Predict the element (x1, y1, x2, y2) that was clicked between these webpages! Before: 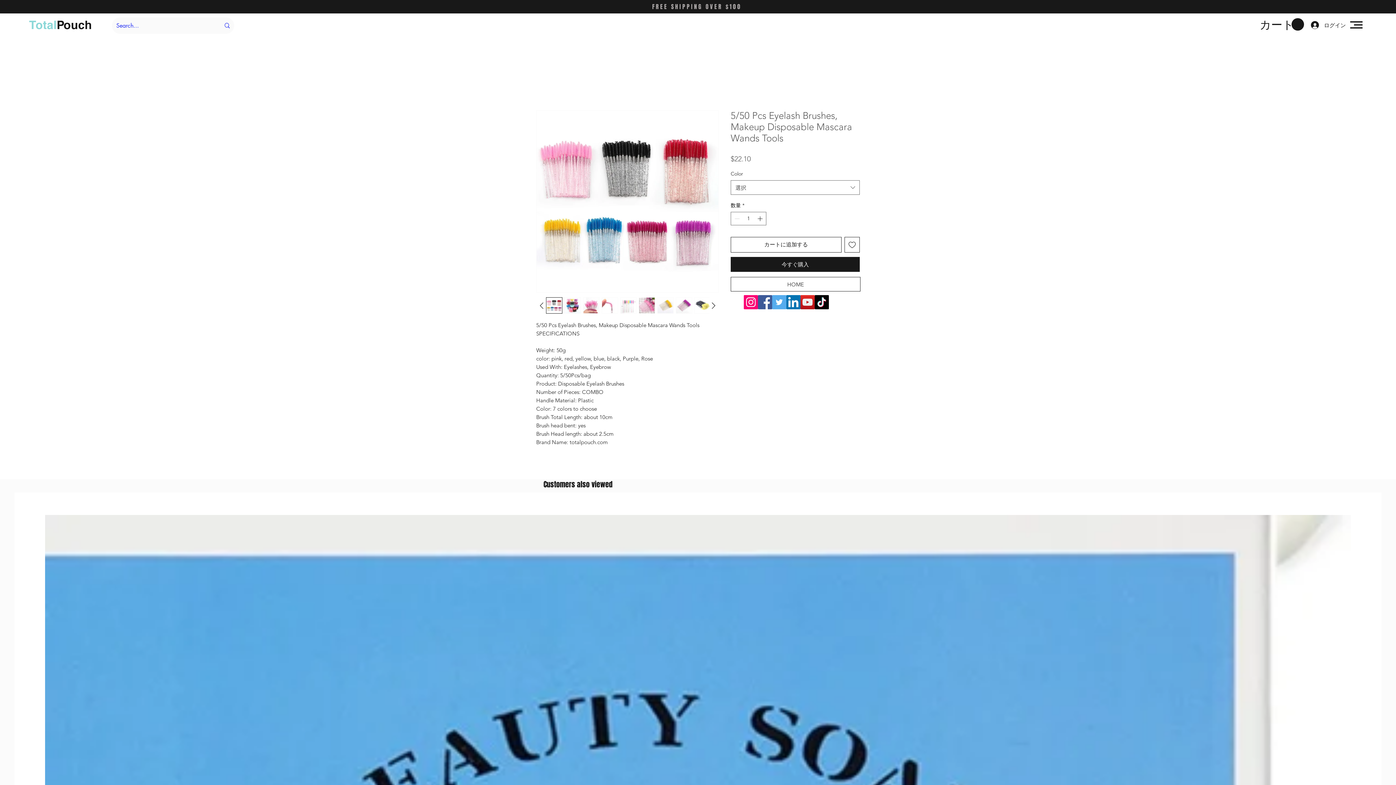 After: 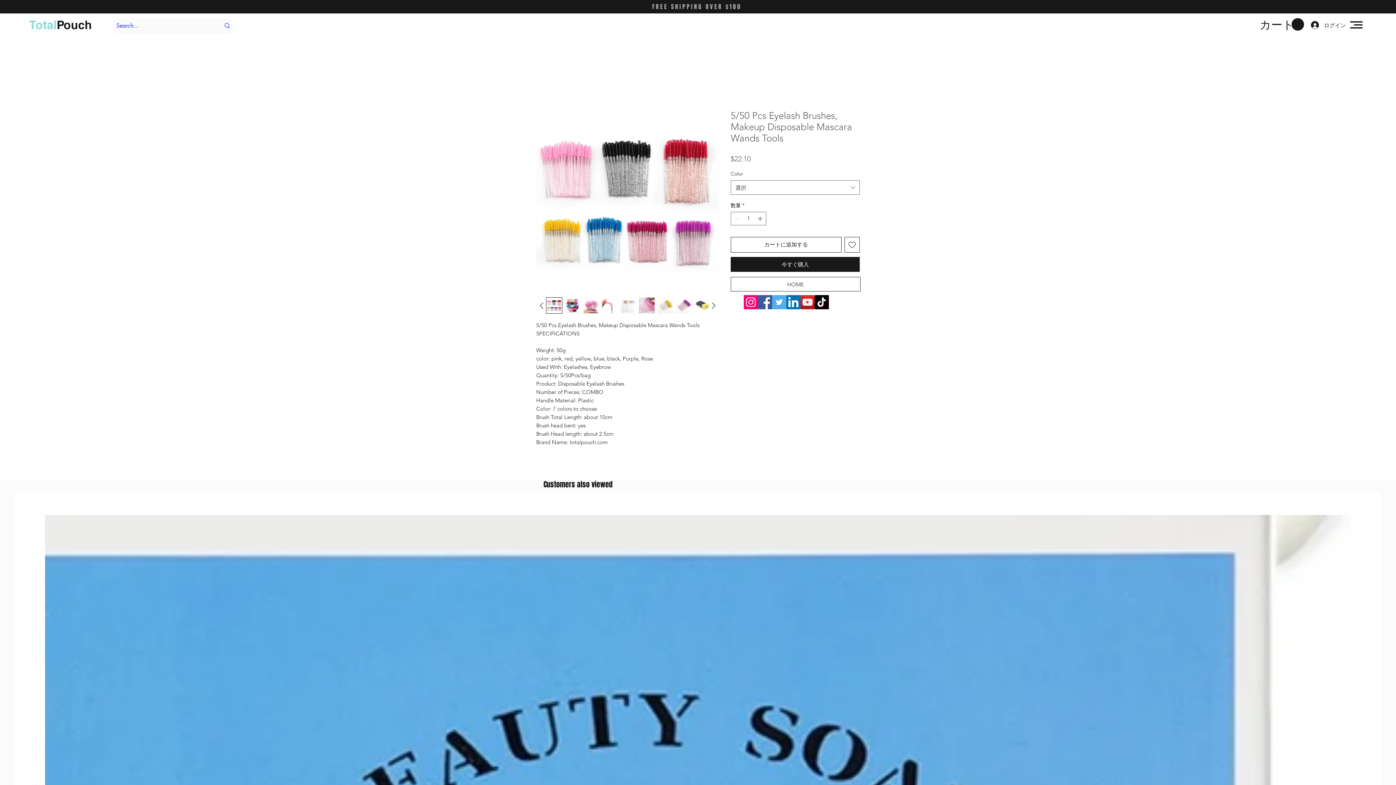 Action: bbox: (601, 297, 618, 313)